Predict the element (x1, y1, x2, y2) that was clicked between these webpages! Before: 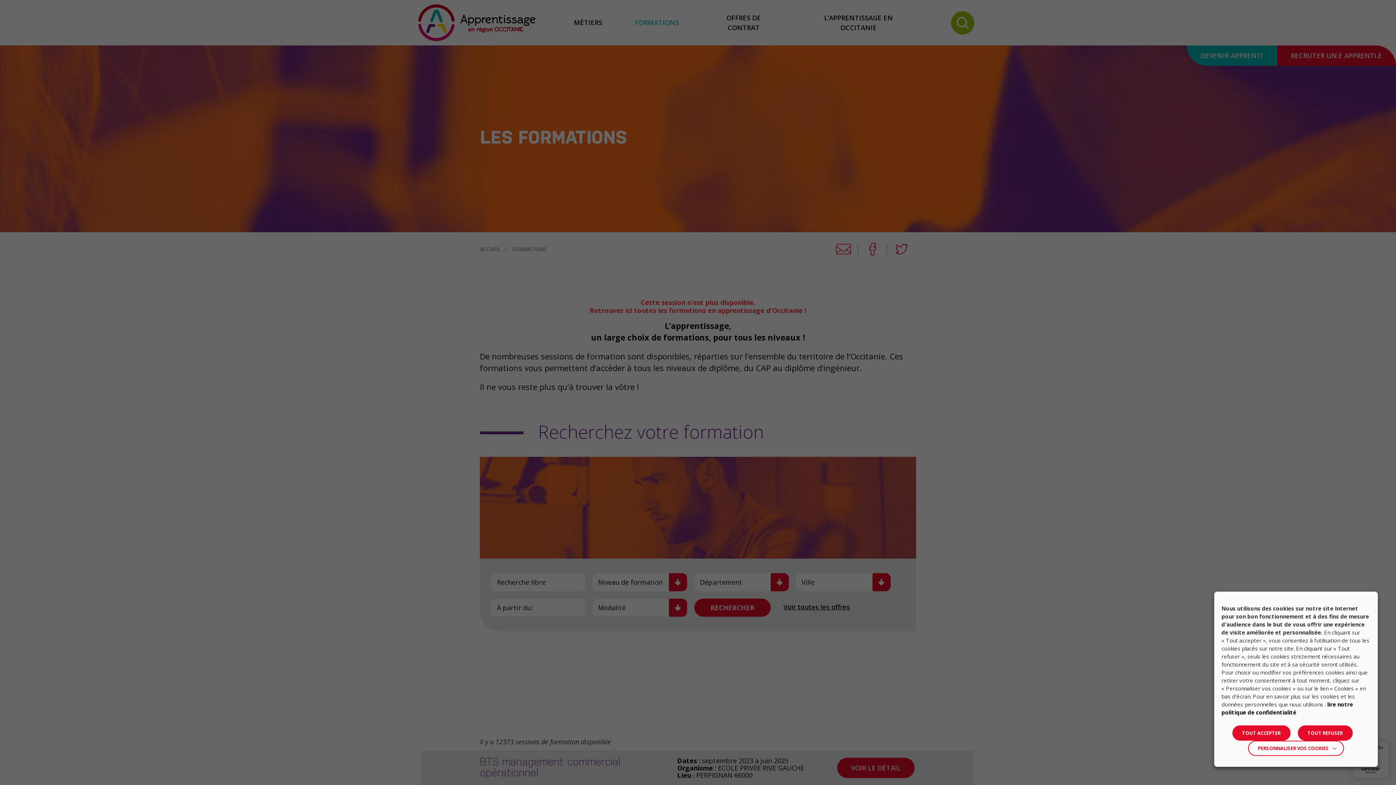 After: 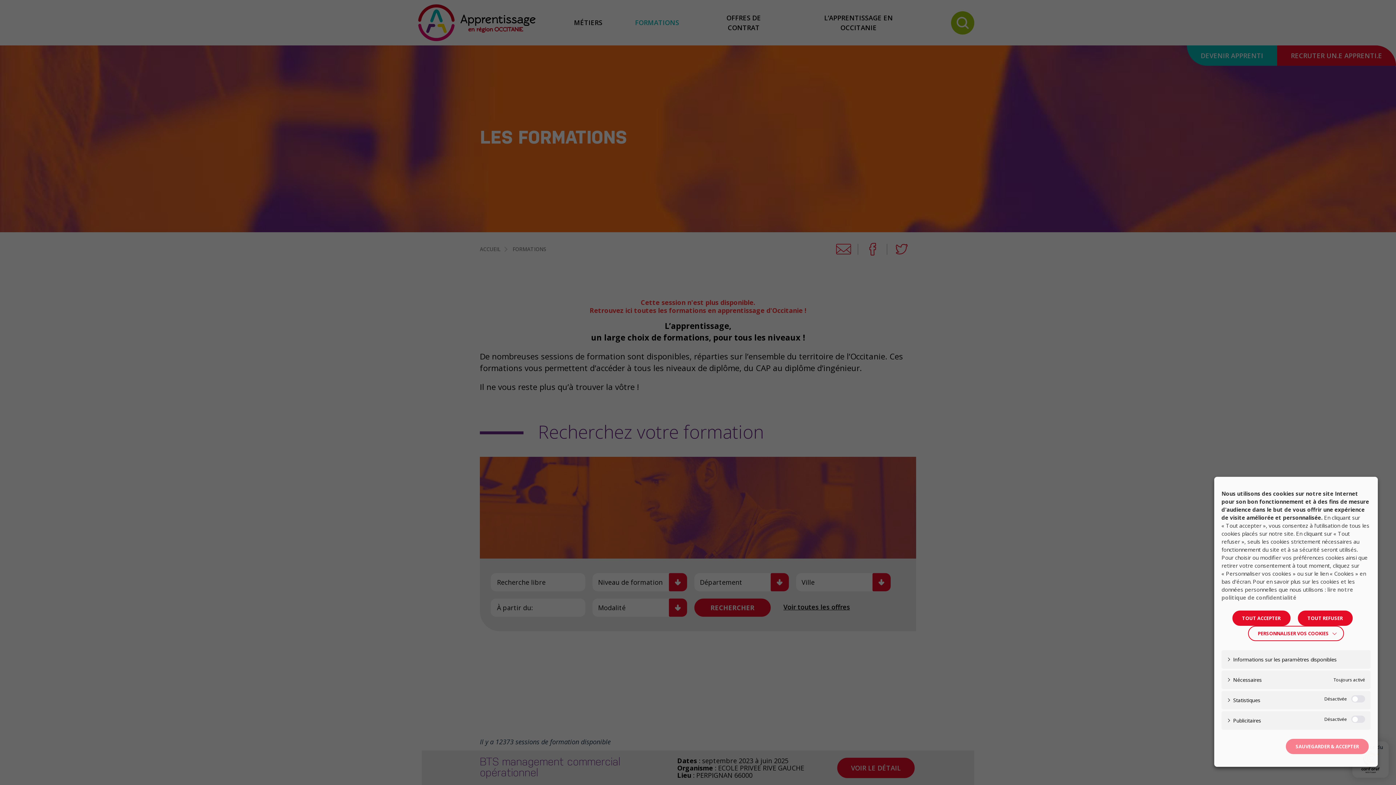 Action: bbox: (1248, 741, 1344, 756) label: PERSONNALISER VOS COOKIES